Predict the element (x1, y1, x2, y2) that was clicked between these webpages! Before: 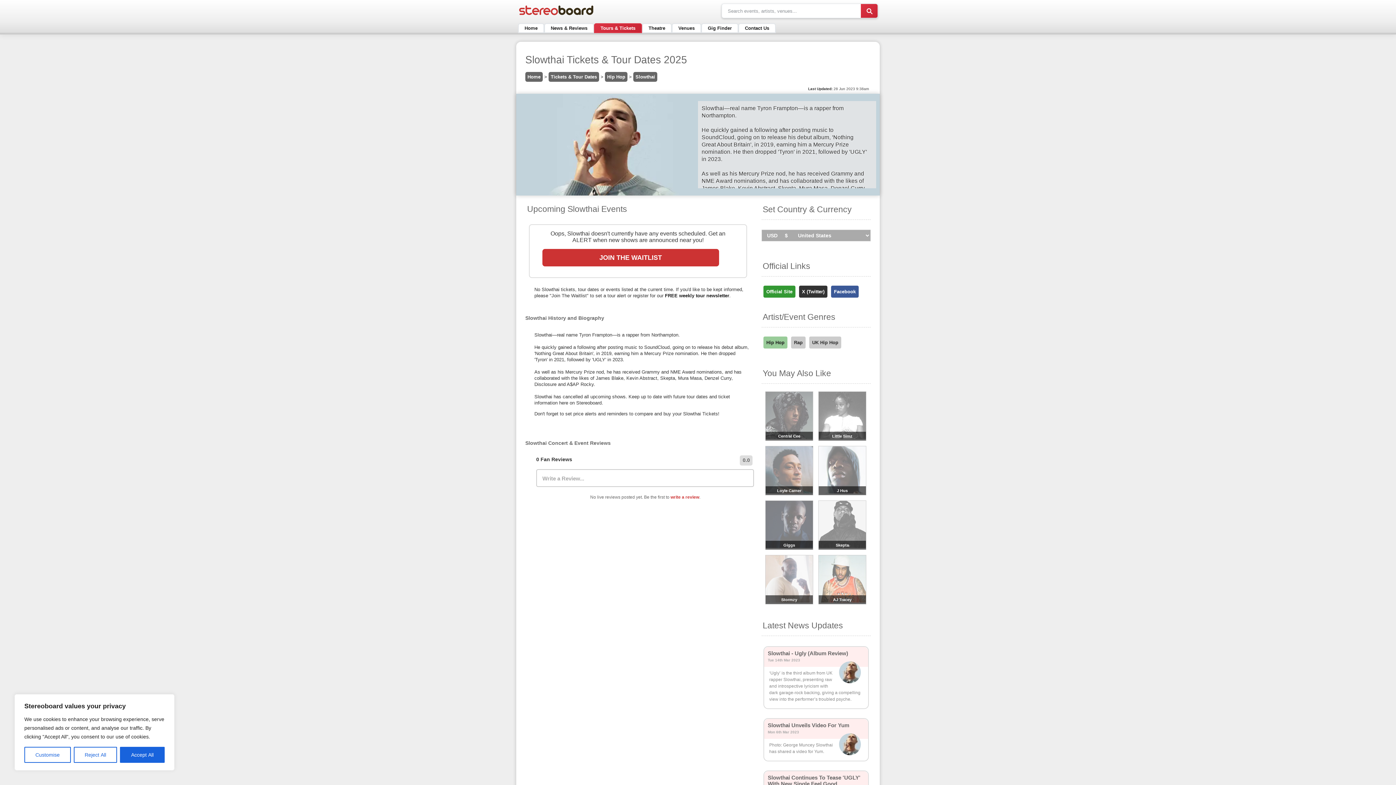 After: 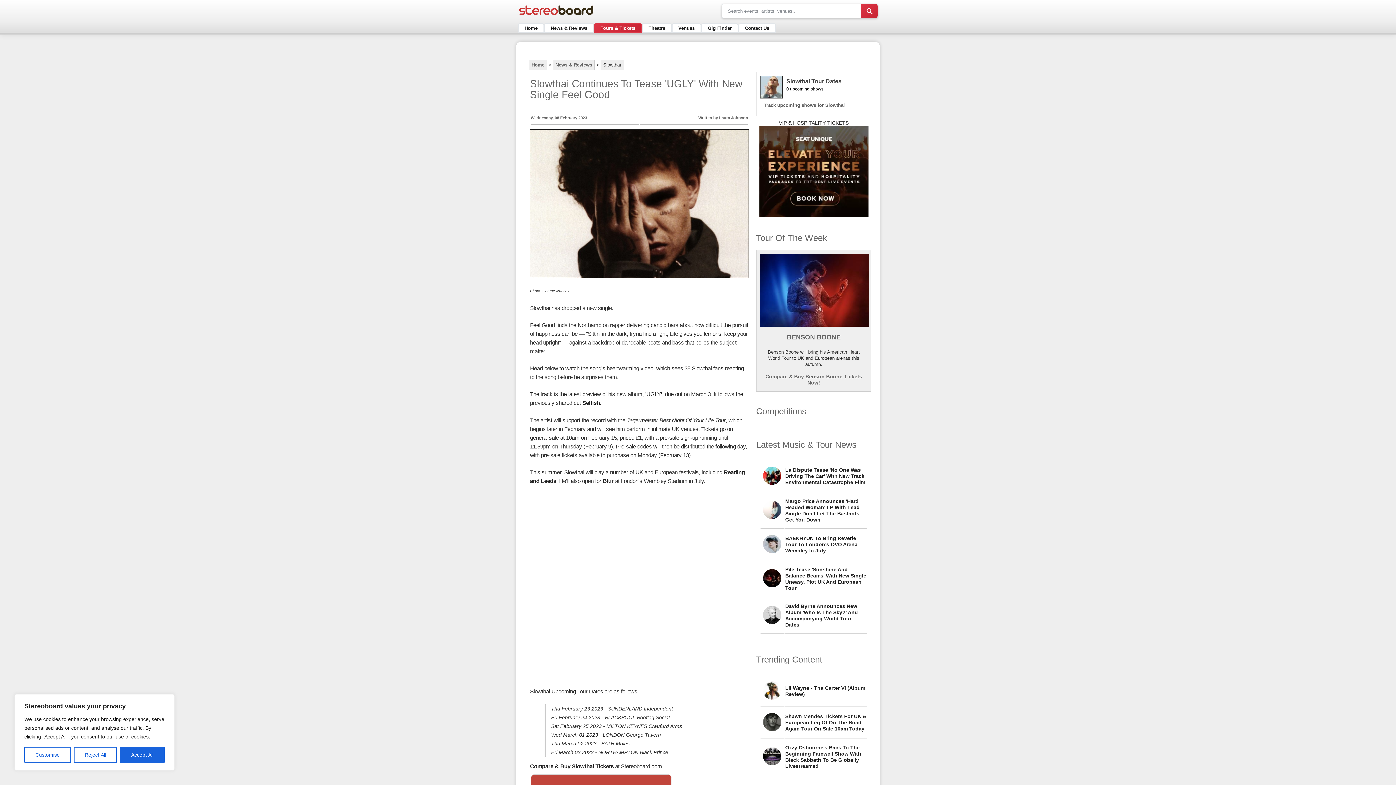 Action: bbox: (768, 775, 860, 787) label: Slowthai Continues To Tease 'UGLY' With New Single Feel Good